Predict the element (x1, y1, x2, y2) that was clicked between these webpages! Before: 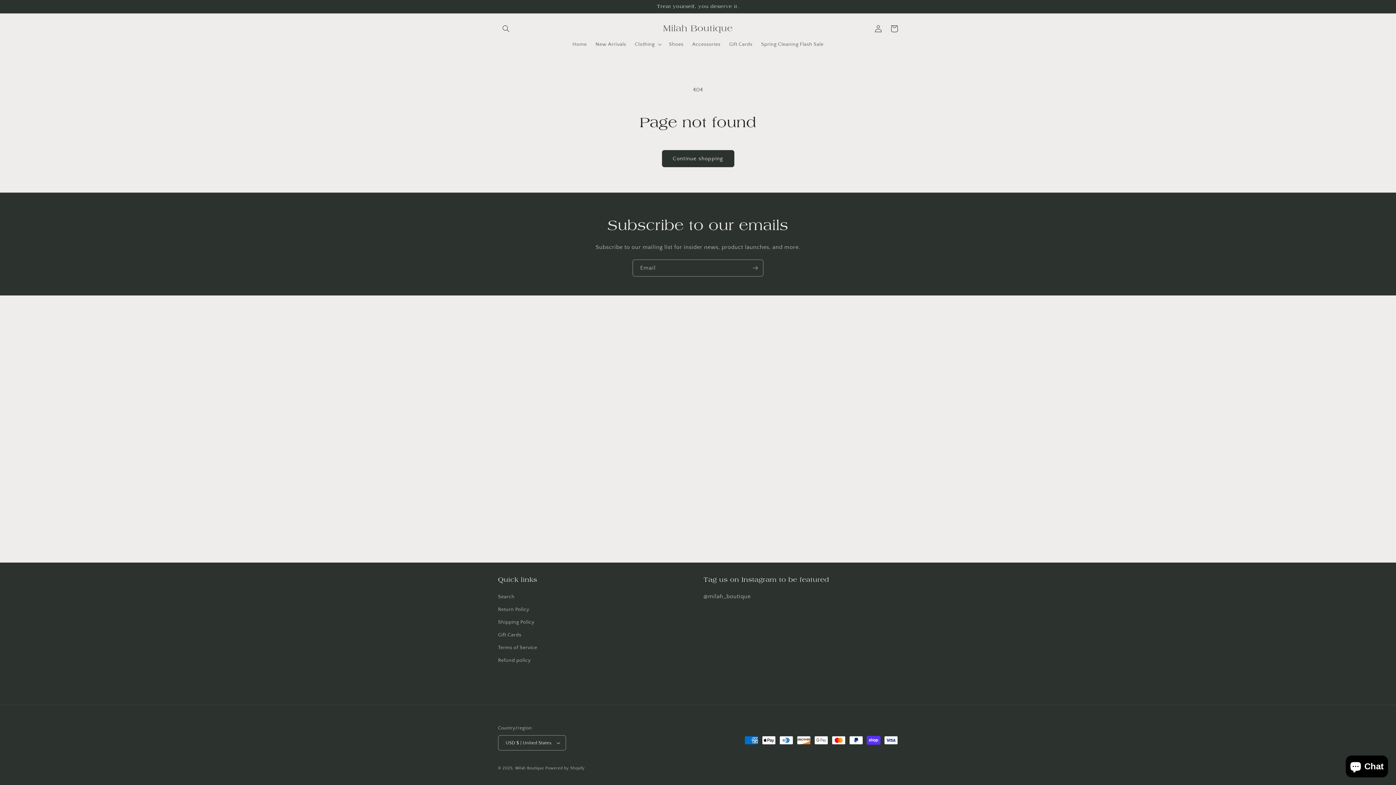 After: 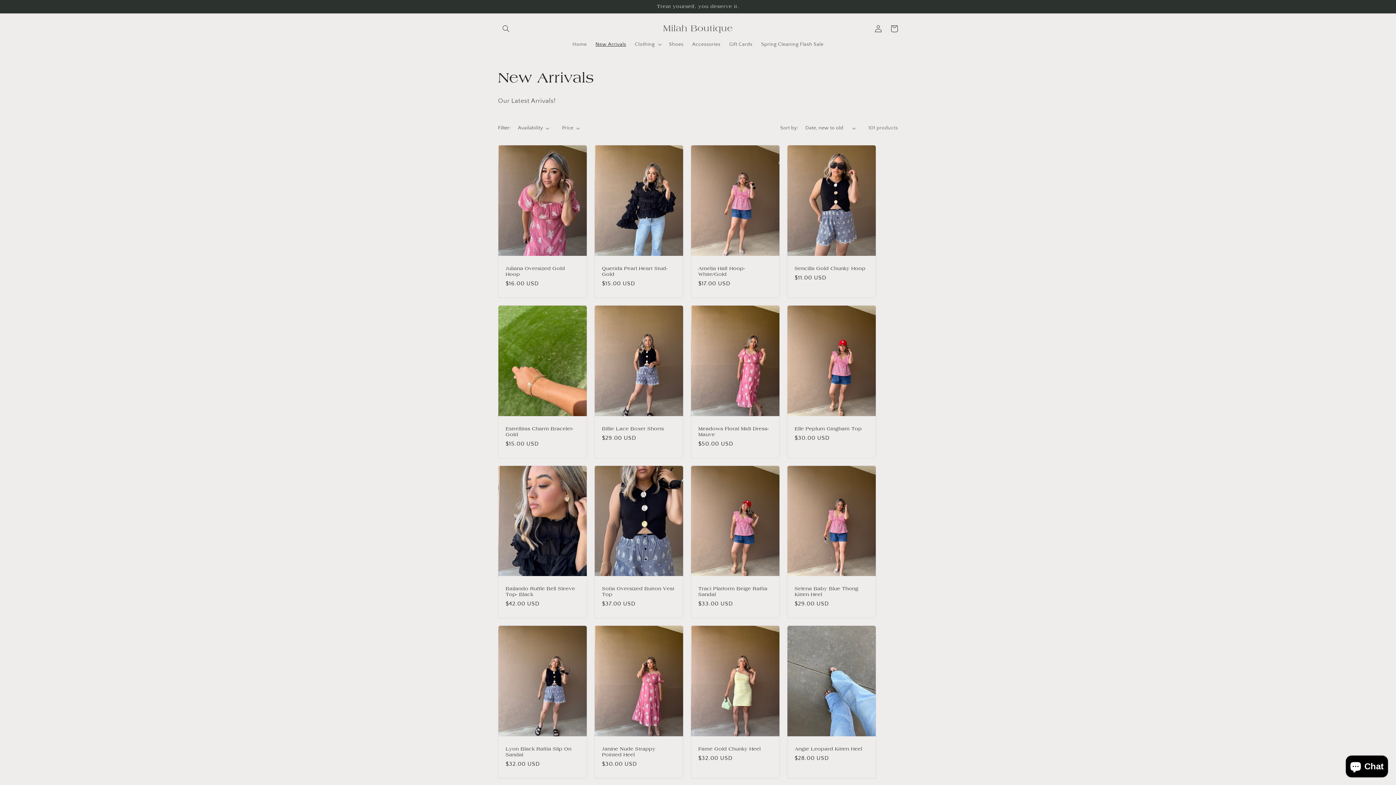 Action: bbox: (591, 36, 630, 52) label: New Arrivals